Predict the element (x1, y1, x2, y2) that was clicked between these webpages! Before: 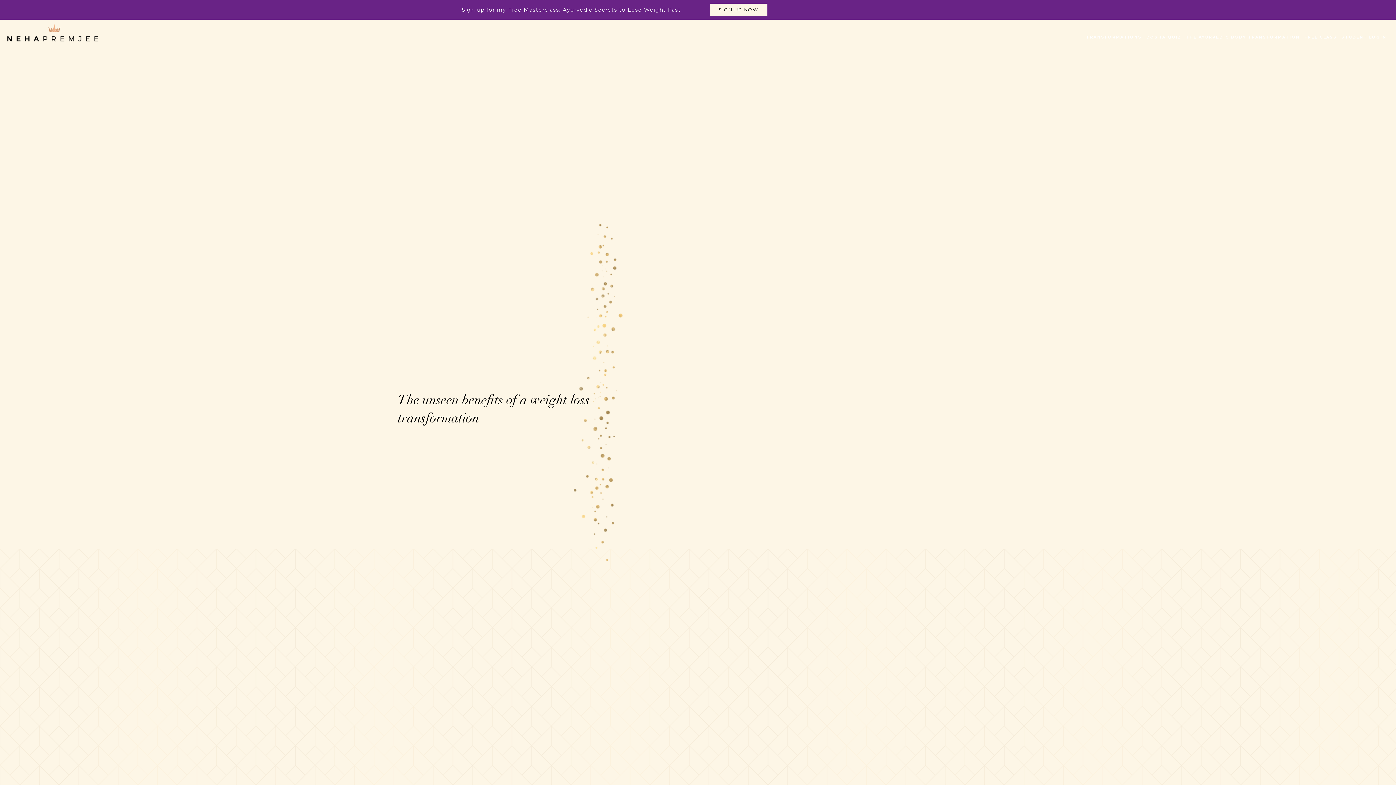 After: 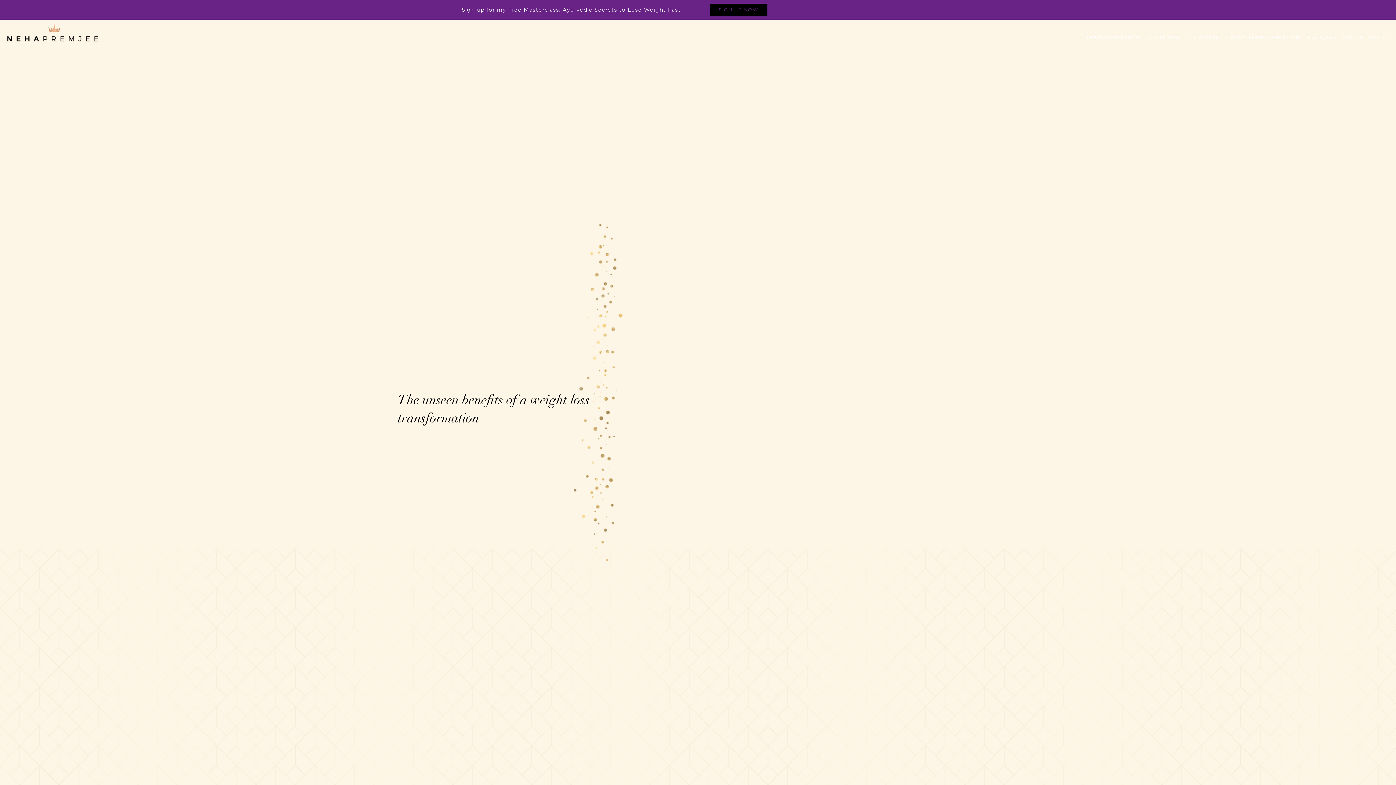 Action: label: SIGN UP NOW bbox: (710, 3, 767, 16)